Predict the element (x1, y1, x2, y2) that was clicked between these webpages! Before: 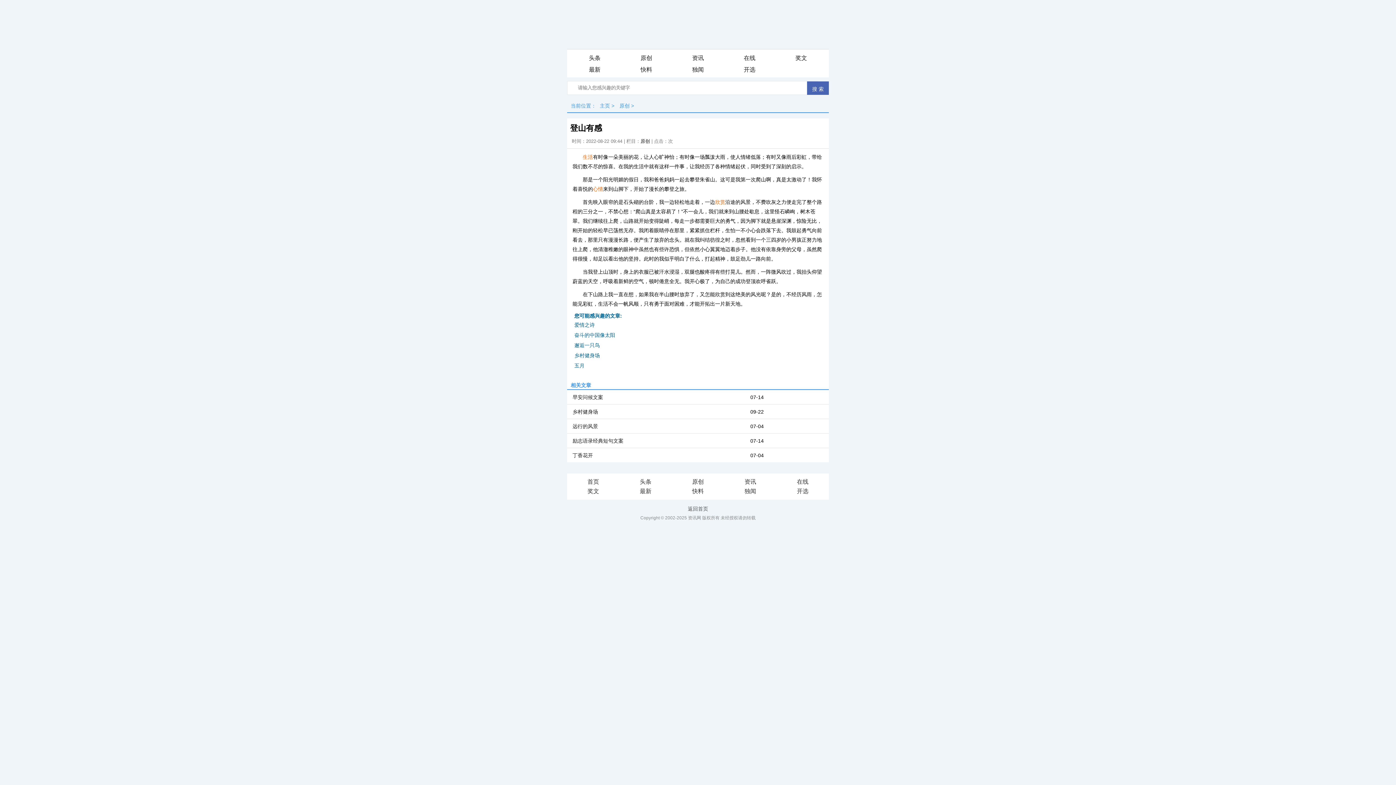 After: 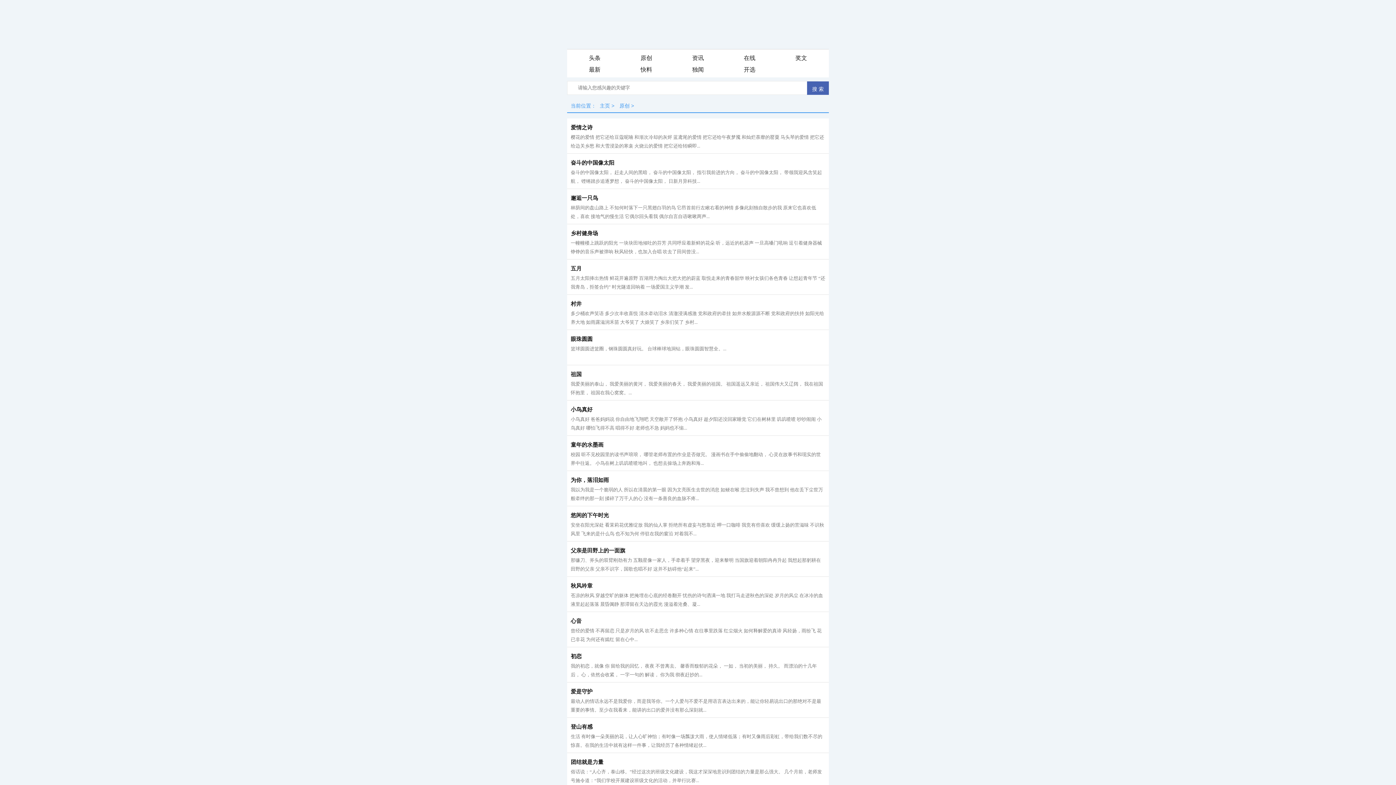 Action: bbox: (619, 102, 629, 108) label: 原创